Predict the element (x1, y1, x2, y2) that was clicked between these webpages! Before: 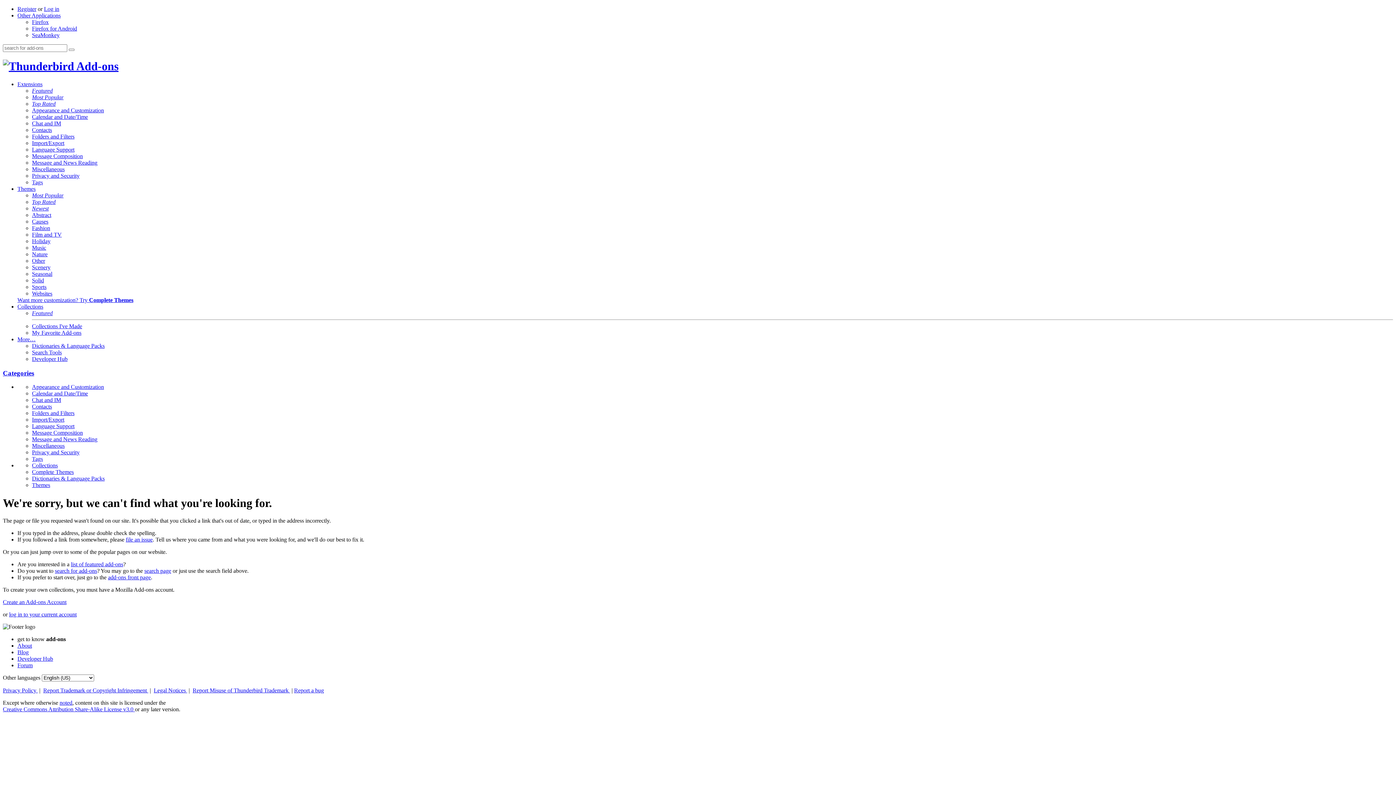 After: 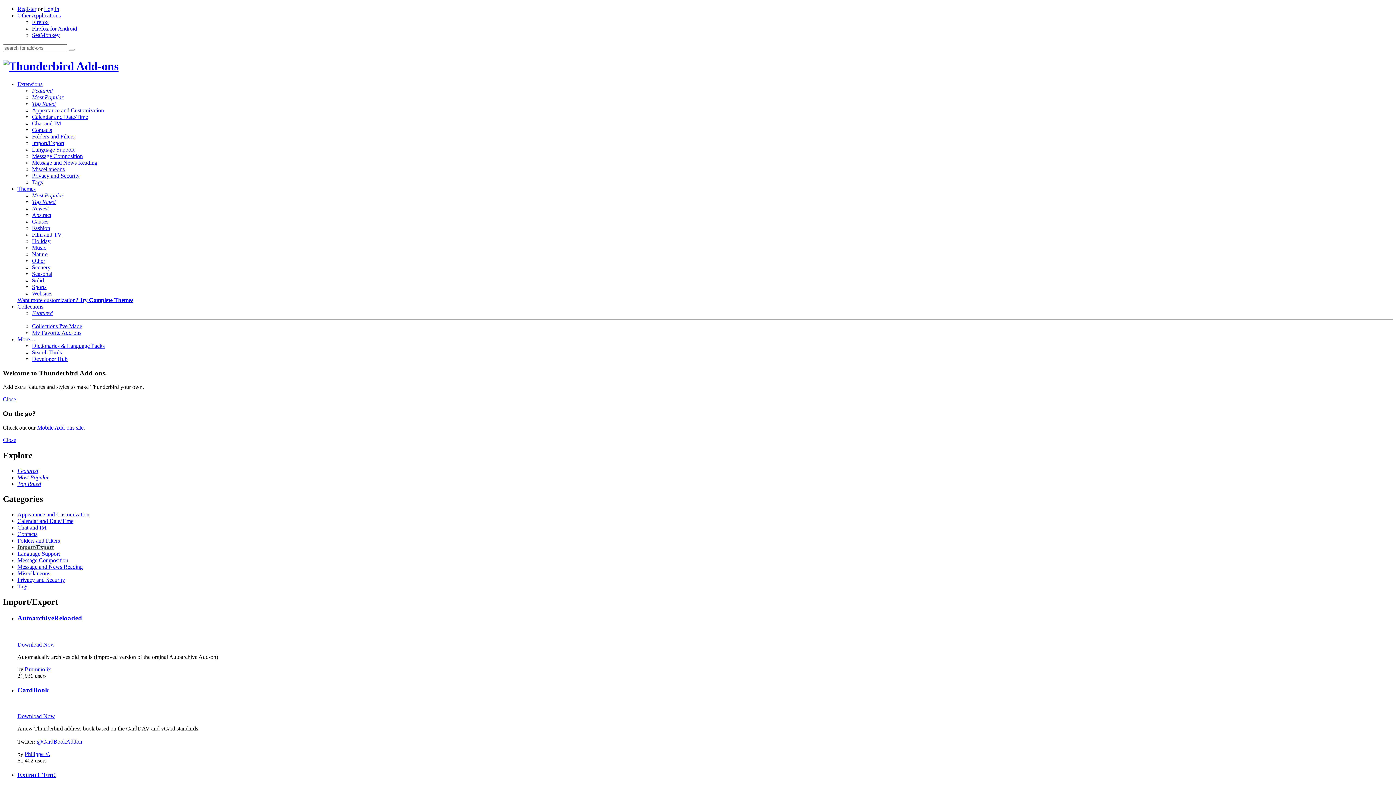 Action: label: Import/Export bbox: (32, 139, 64, 146)